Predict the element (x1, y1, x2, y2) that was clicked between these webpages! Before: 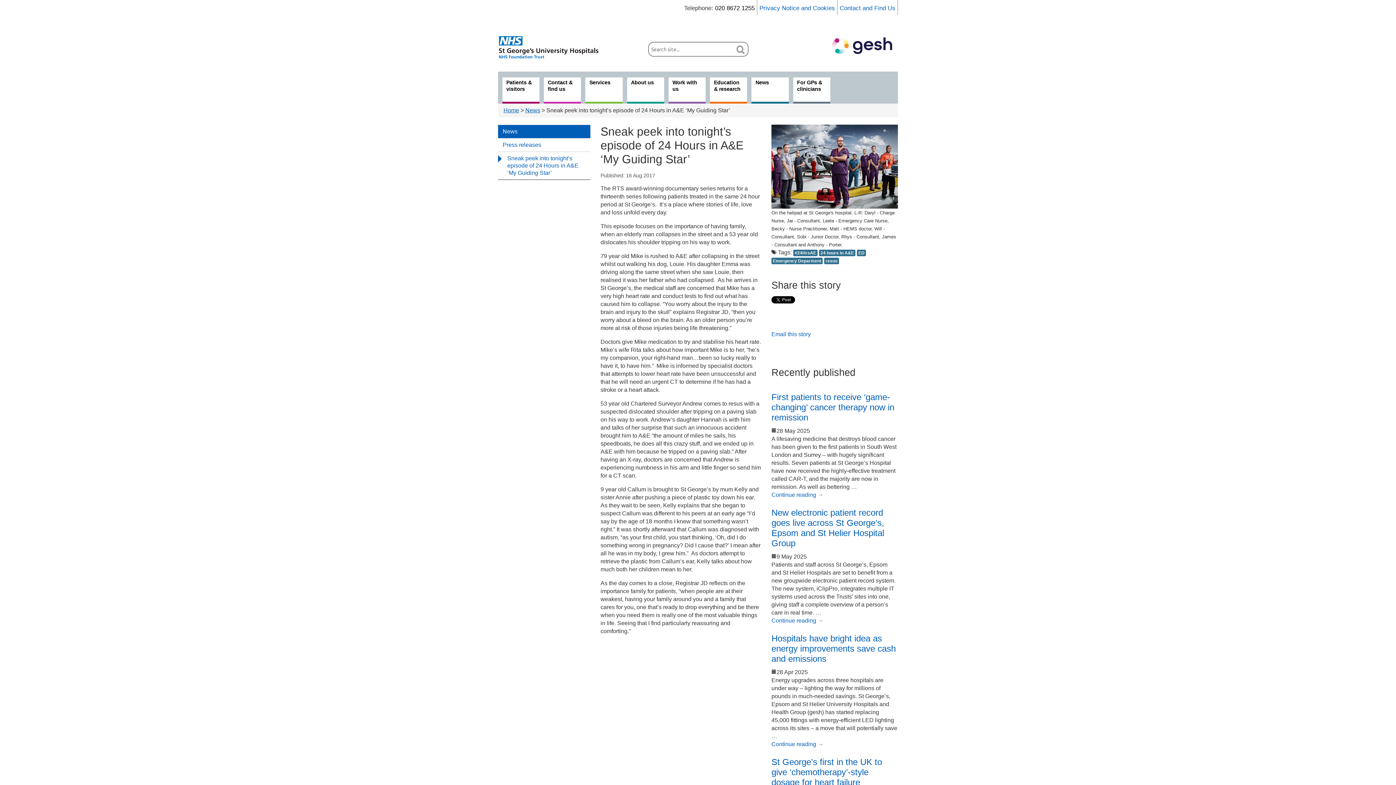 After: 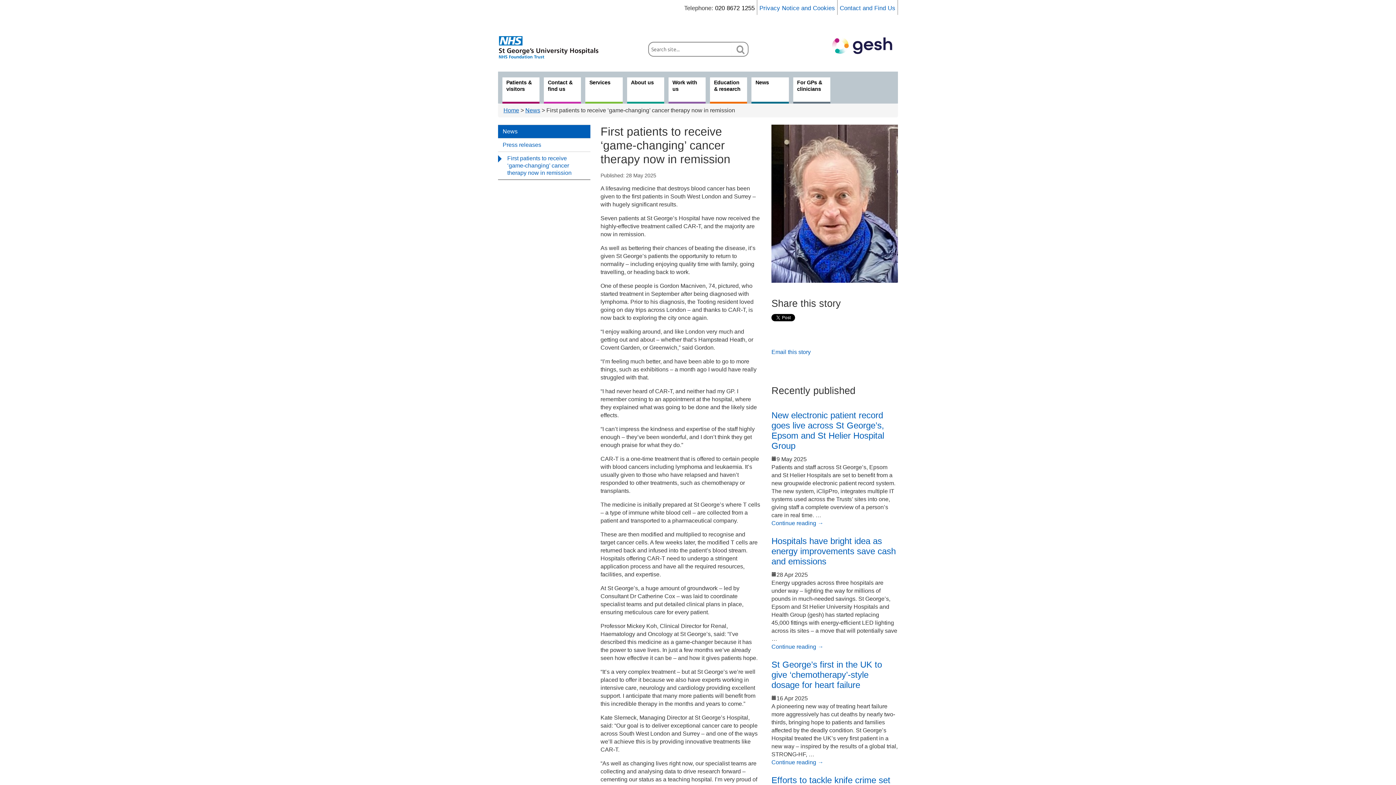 Action: label: Continue reading → bbox: (771, 492, 823, 498)